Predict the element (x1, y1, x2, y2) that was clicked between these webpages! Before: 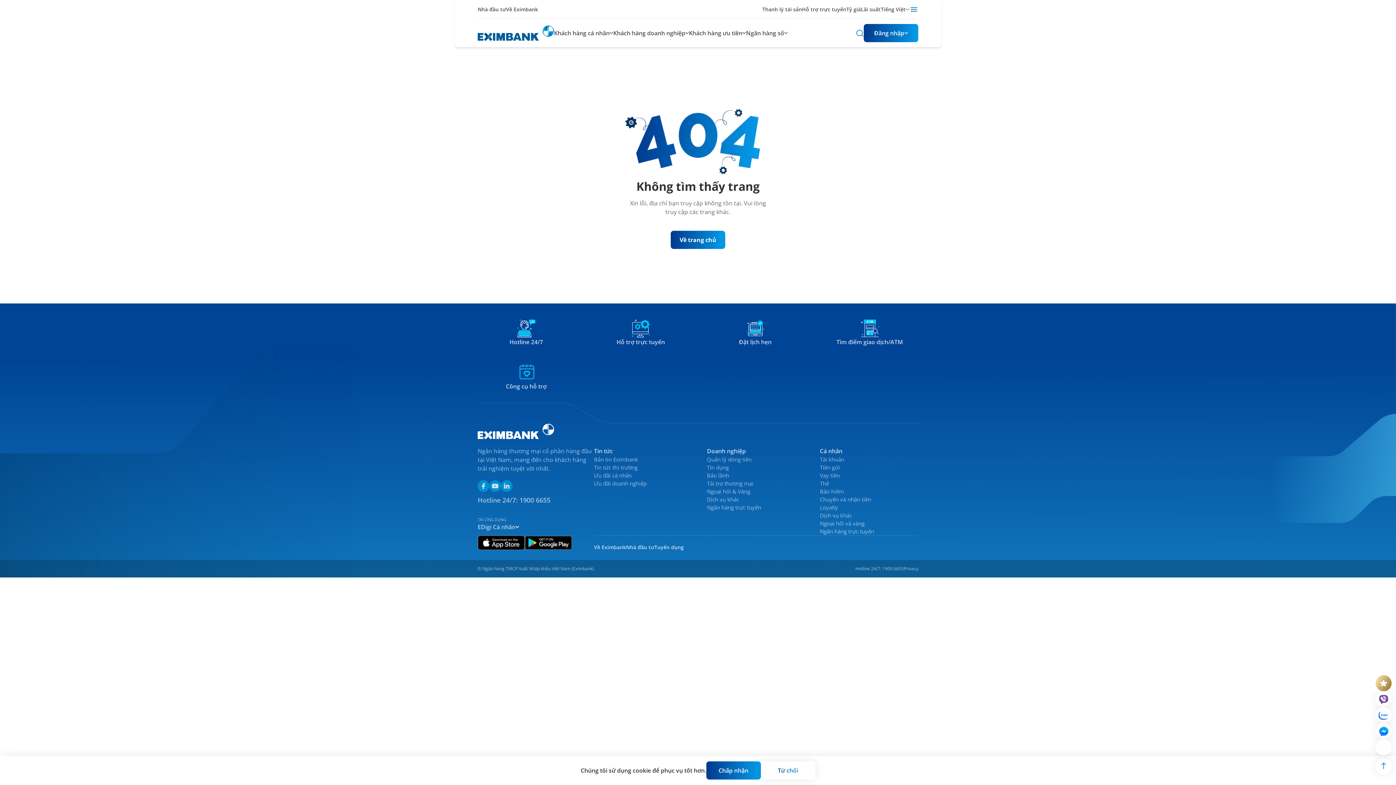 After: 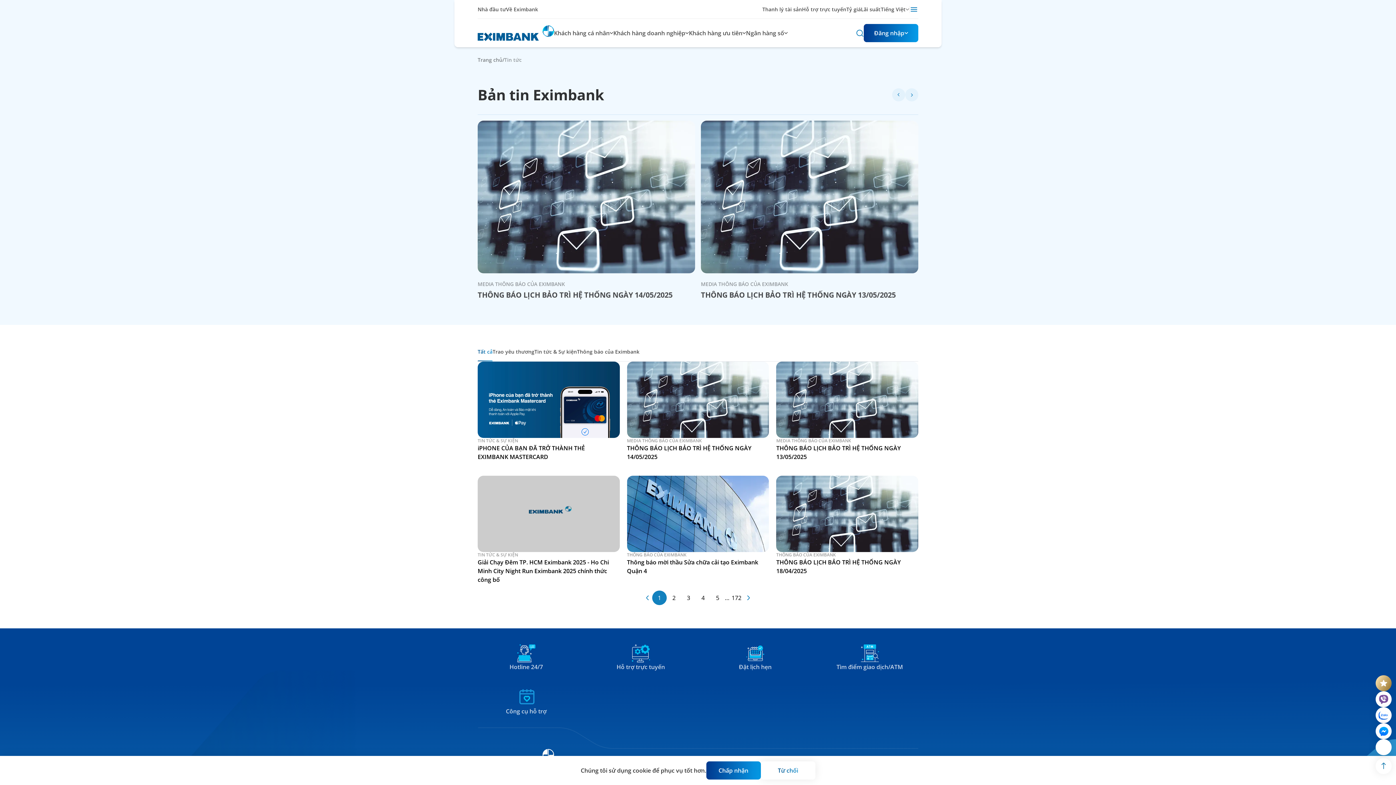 Action: bbox: (594, 455, 692, 463) label: Bản tin Eximbank